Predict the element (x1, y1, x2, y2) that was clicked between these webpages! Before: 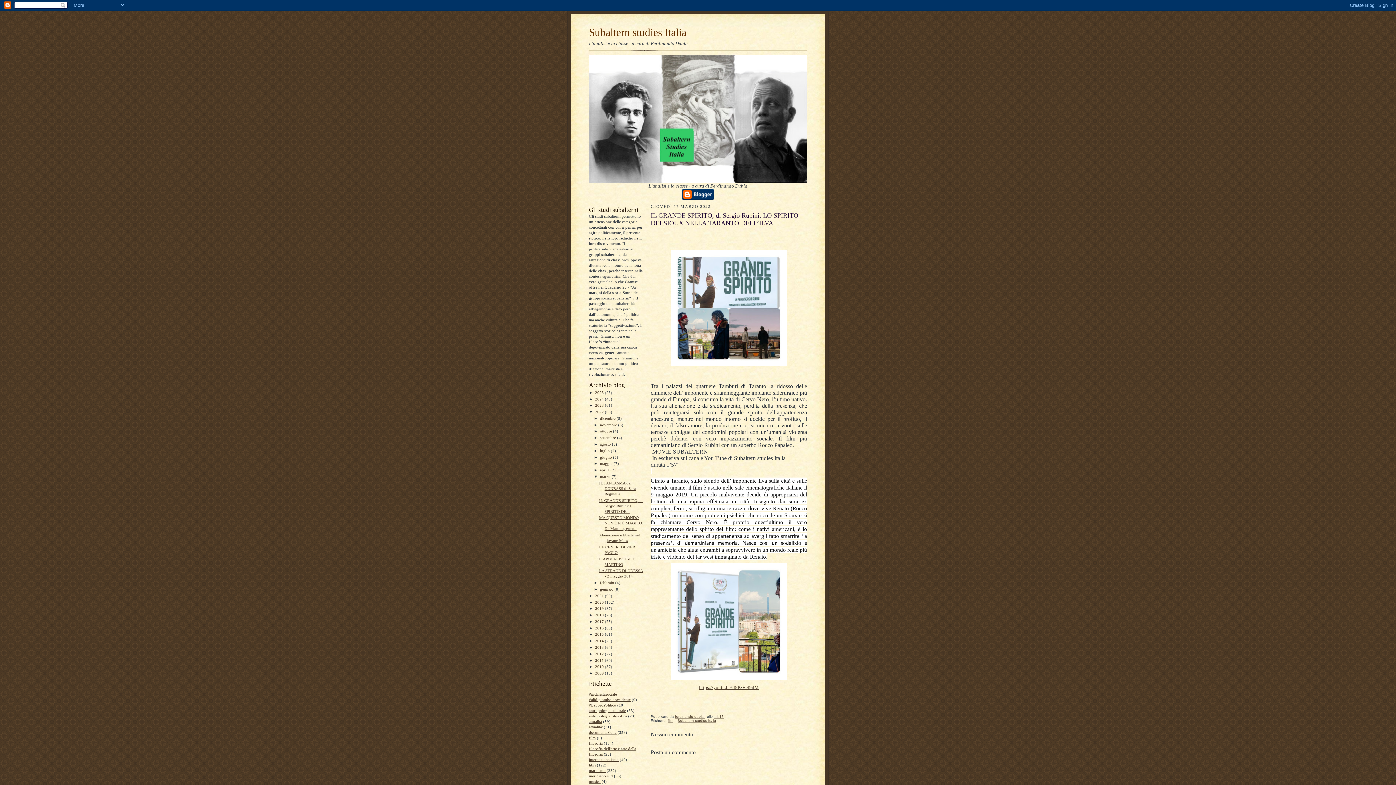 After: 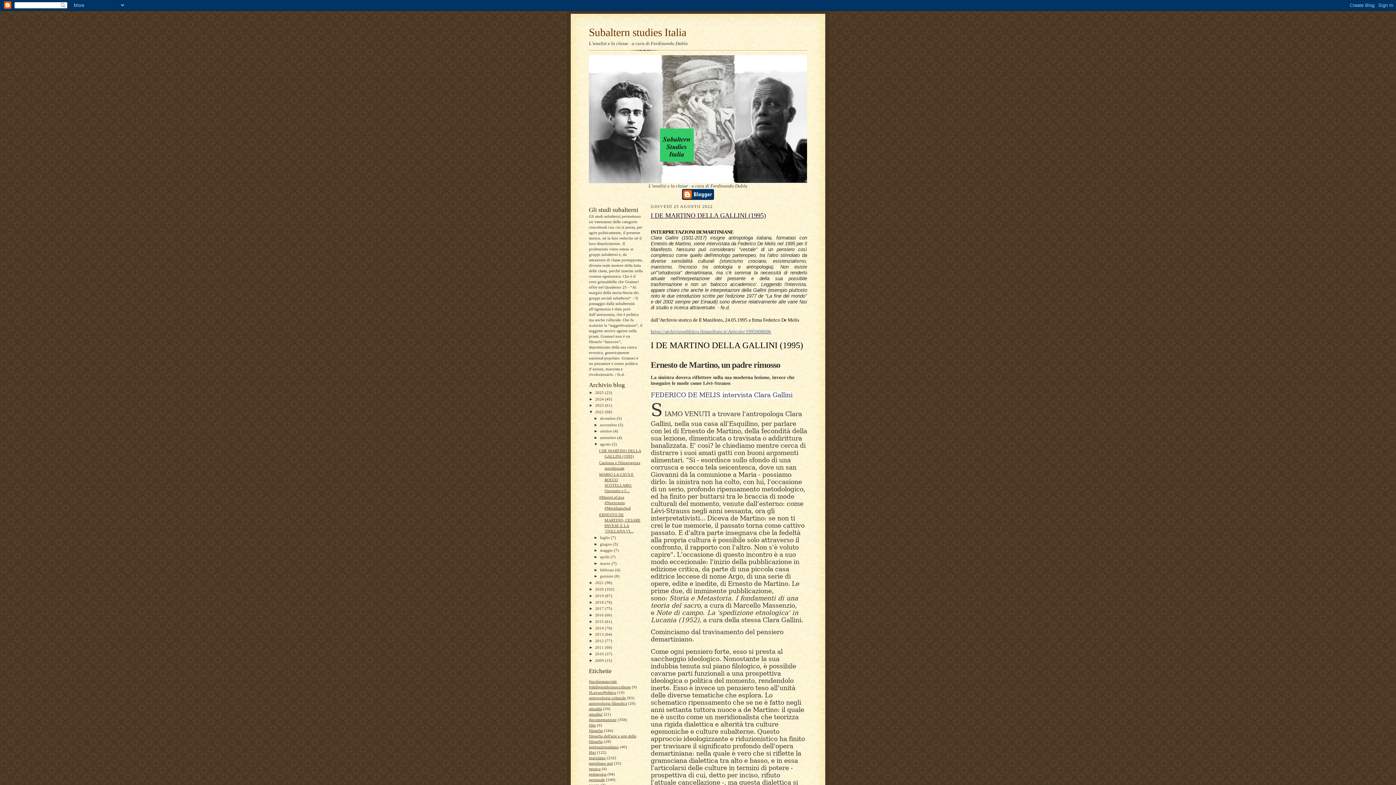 Action: label: agosto  bbox: (600, 442, 612, 446)